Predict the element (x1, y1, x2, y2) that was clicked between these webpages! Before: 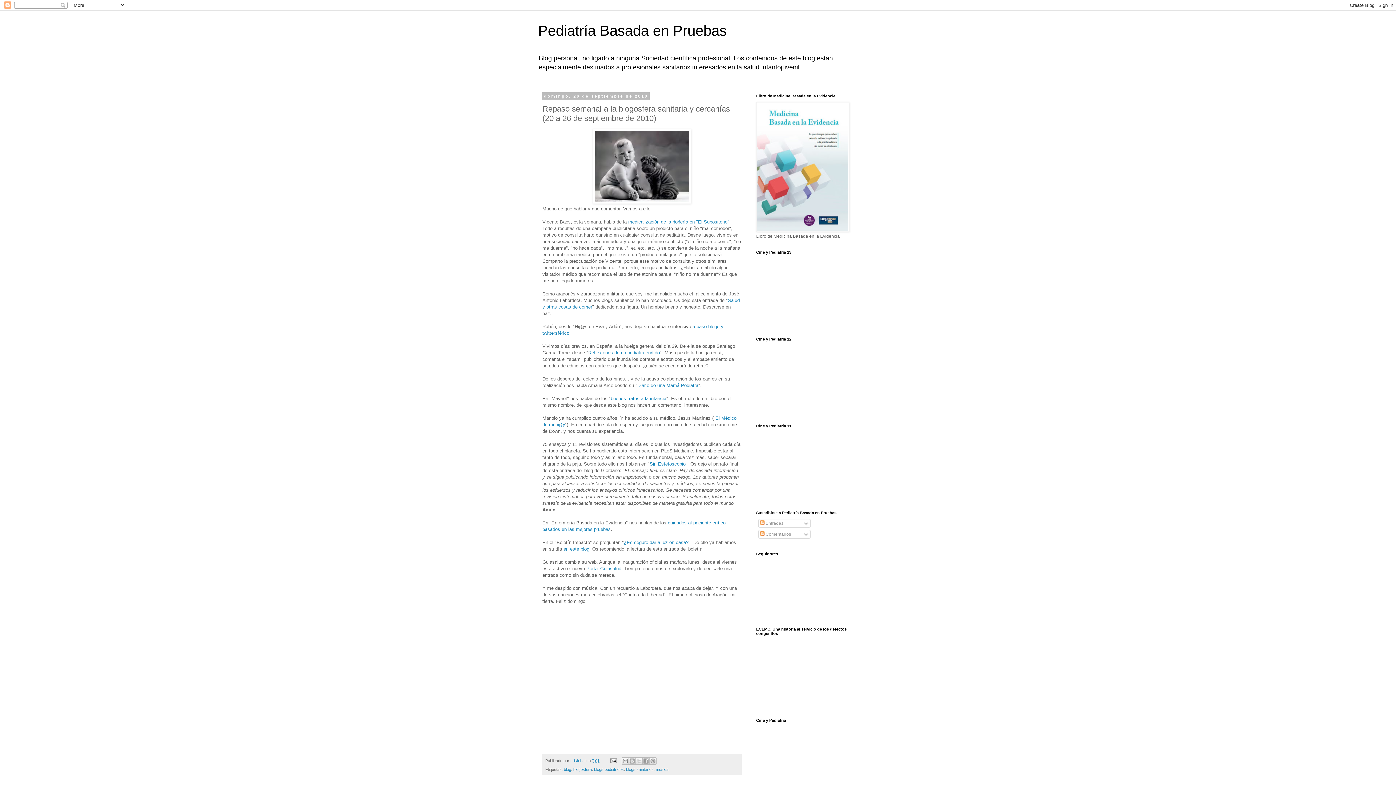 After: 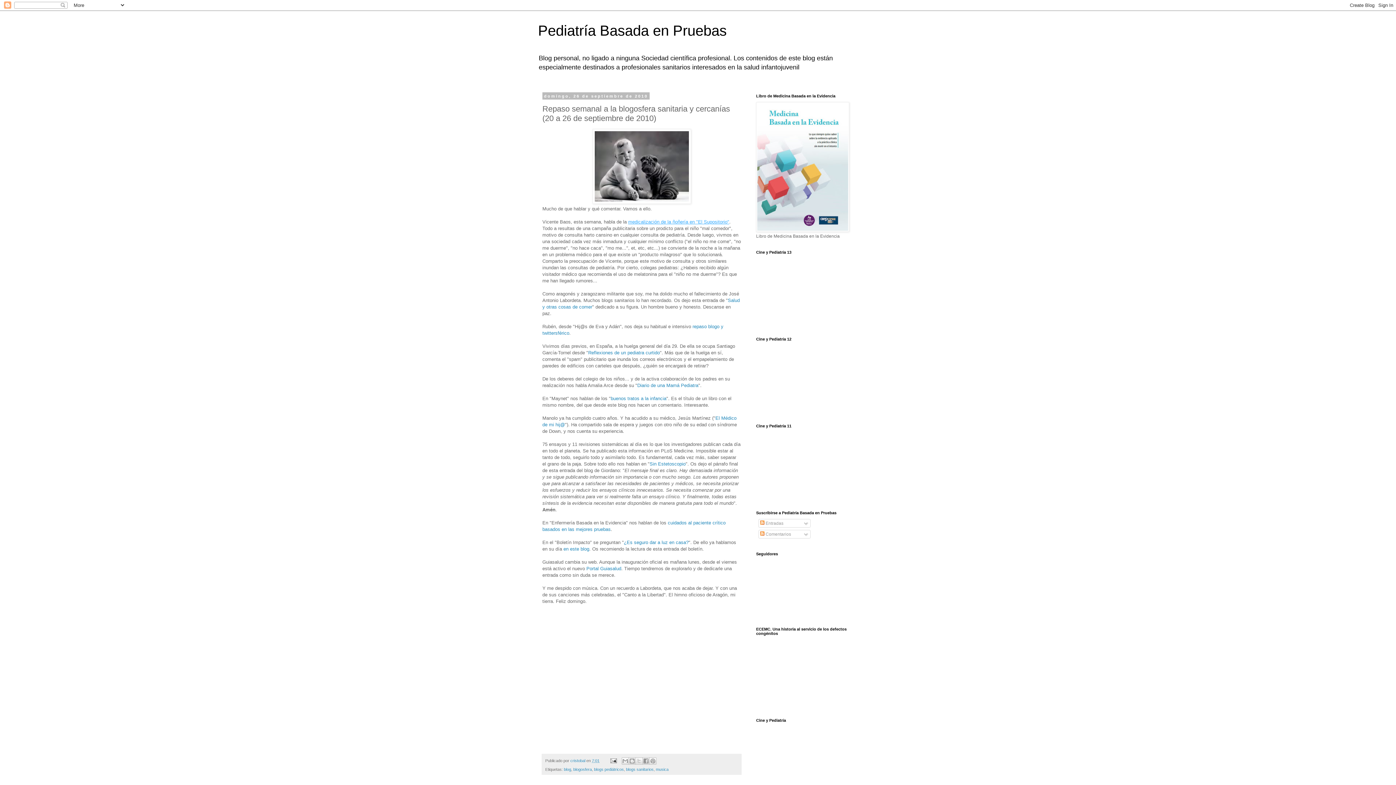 Action: label: medicalización de la ñoñería en "El Supositorio" bbox: (628, 219, 729, 224)